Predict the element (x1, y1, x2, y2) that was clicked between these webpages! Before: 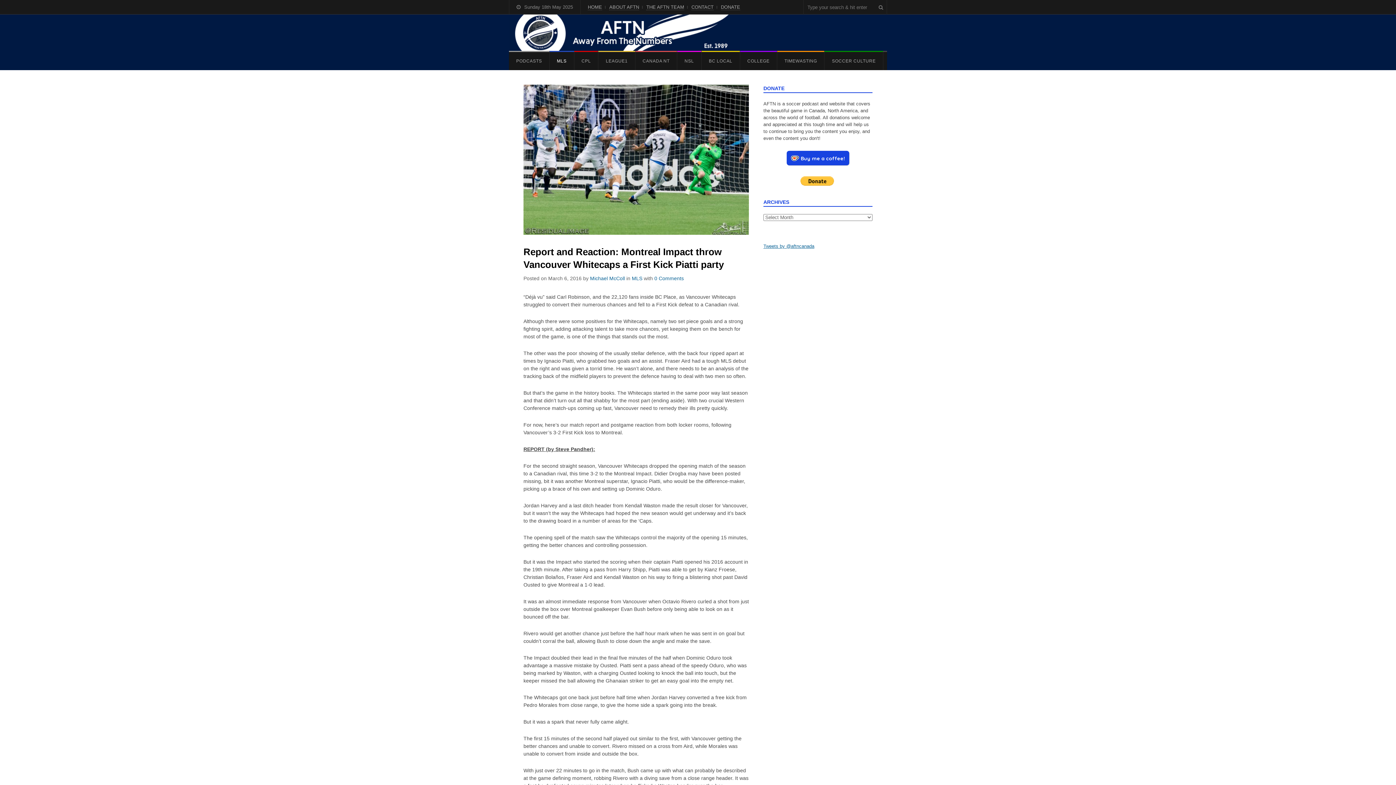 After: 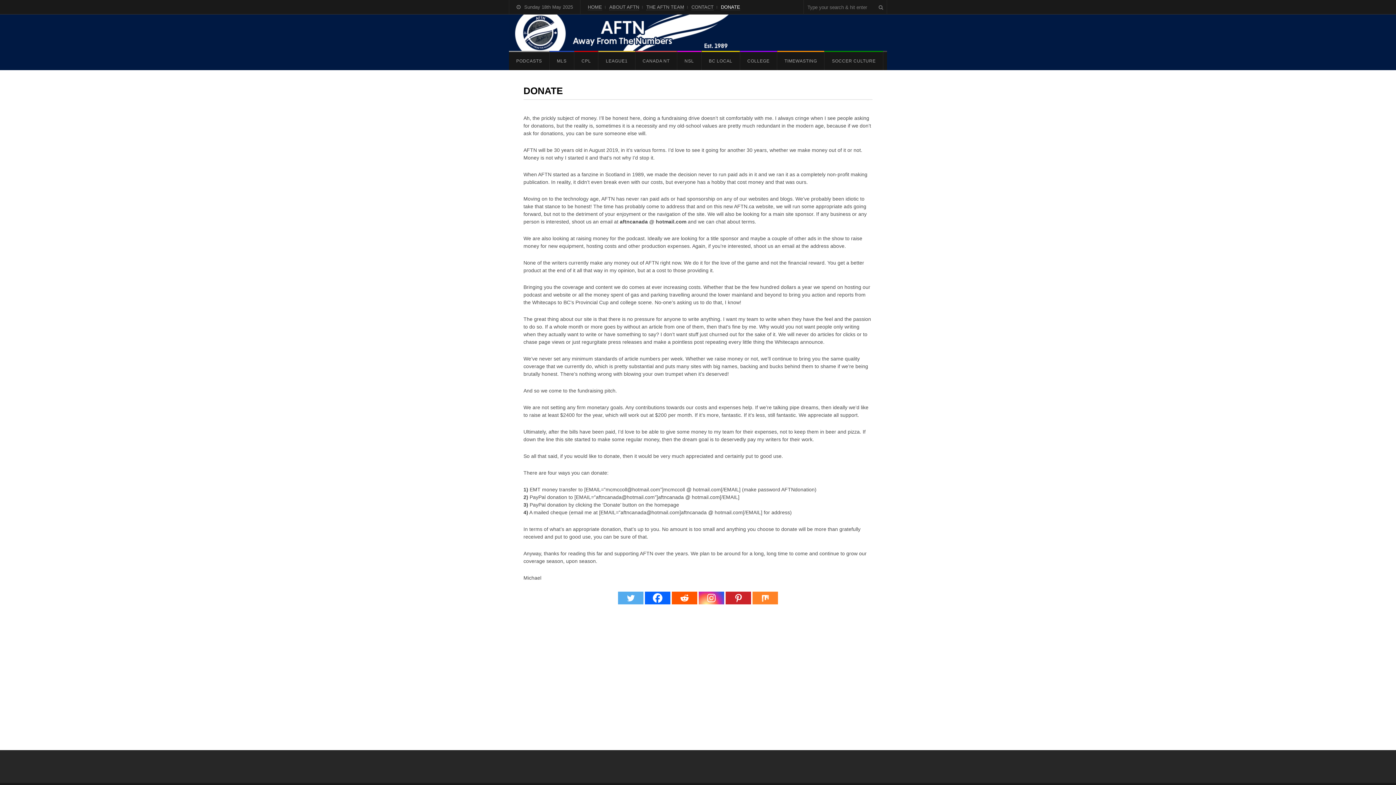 Action: bbox: (721, 4, 740, 10) label: DONATE